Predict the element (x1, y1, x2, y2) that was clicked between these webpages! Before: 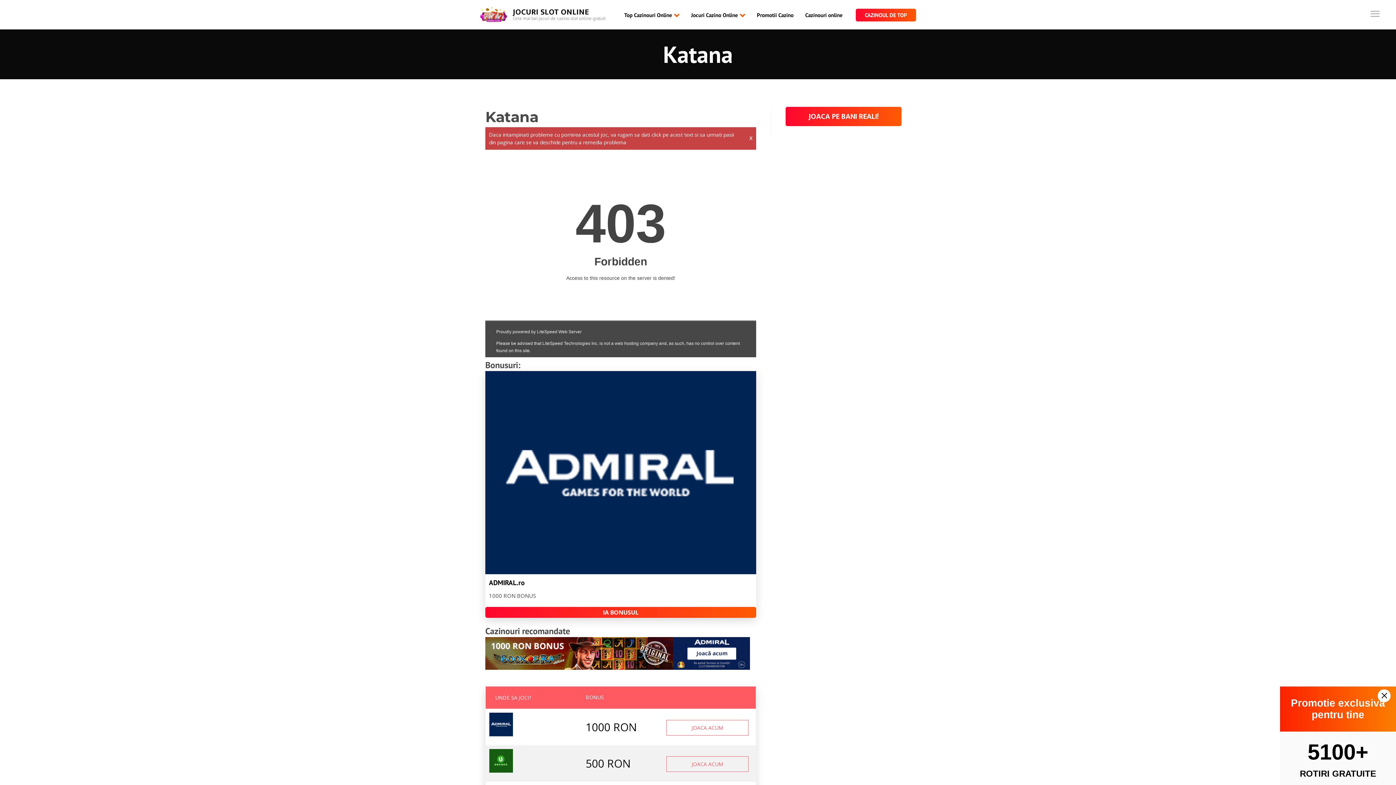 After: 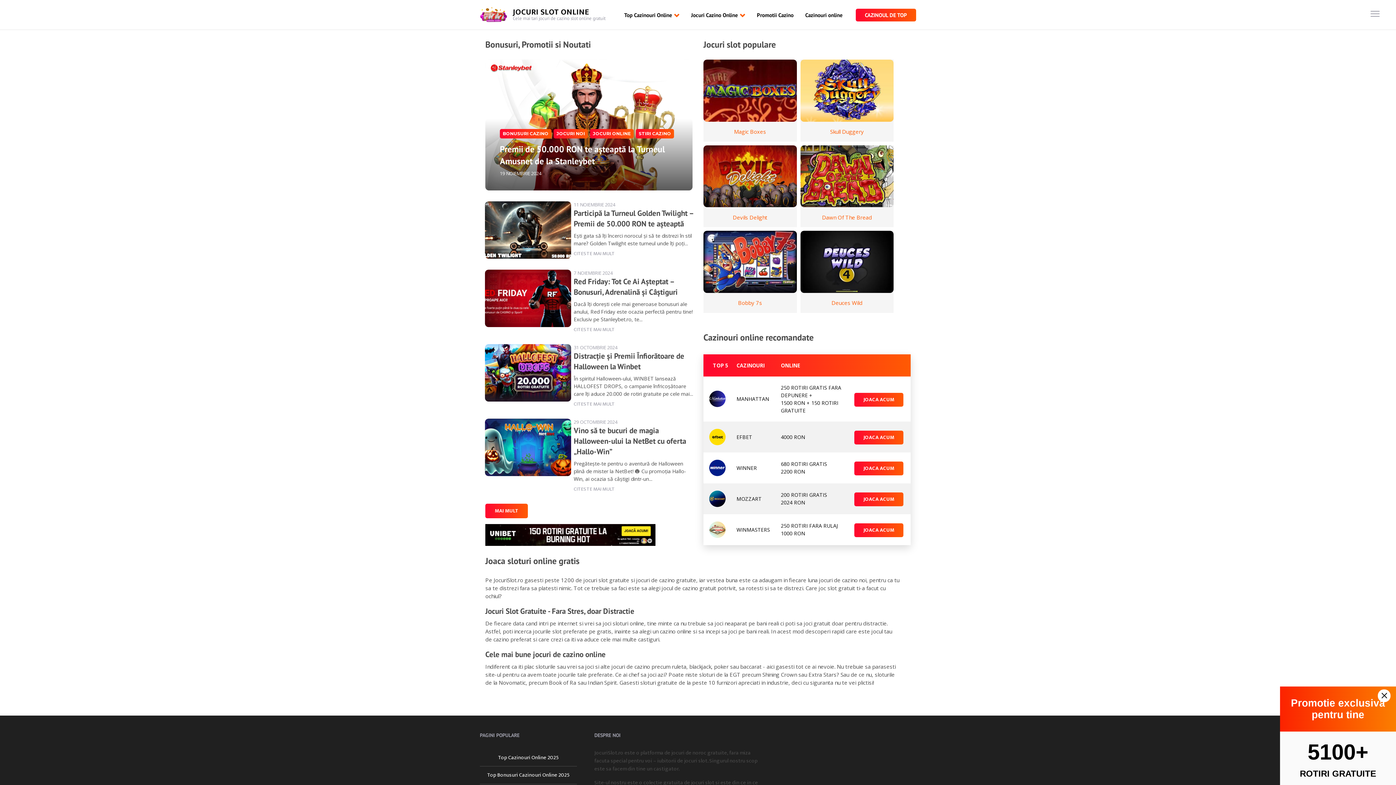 Action: bbox: (512, 5, 589, 18) label: JOCURI SLOT ONLINE